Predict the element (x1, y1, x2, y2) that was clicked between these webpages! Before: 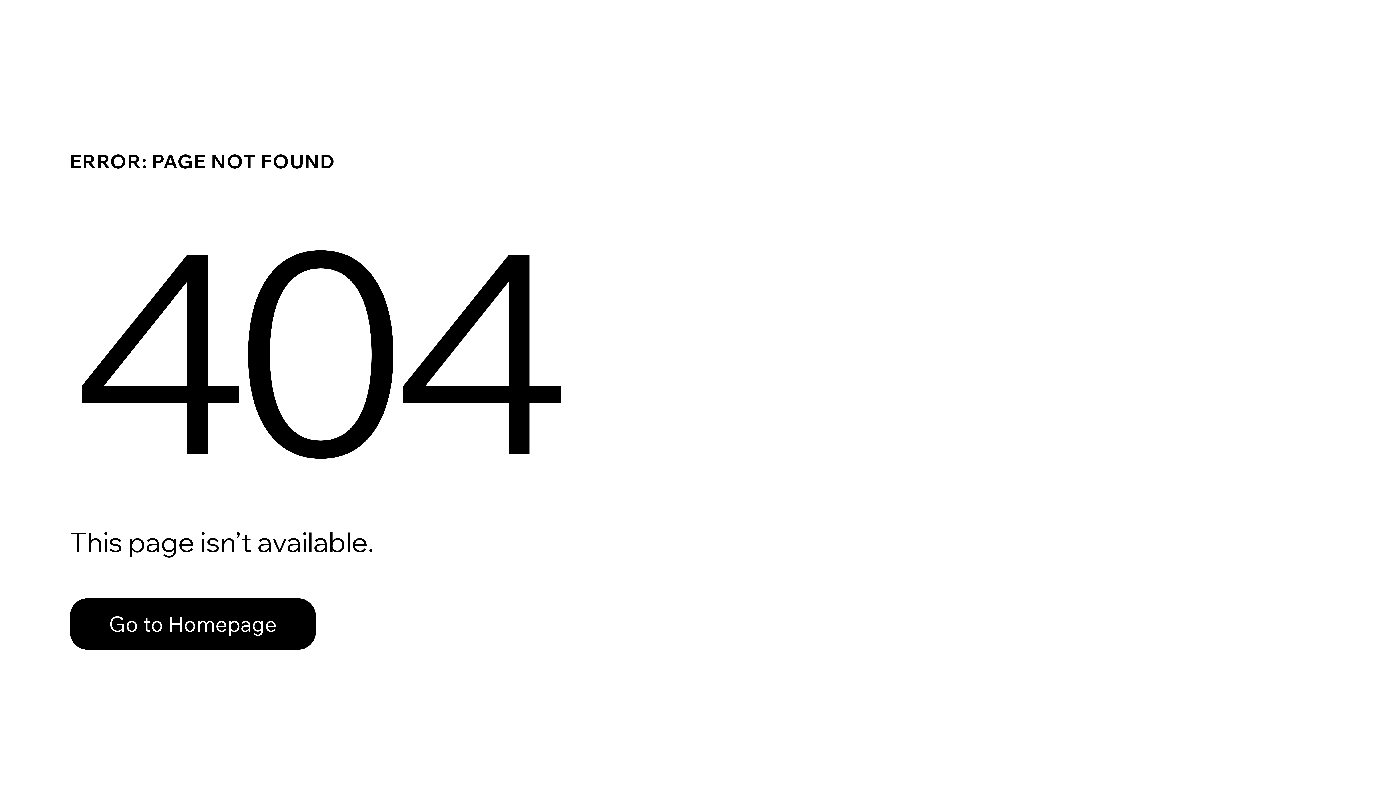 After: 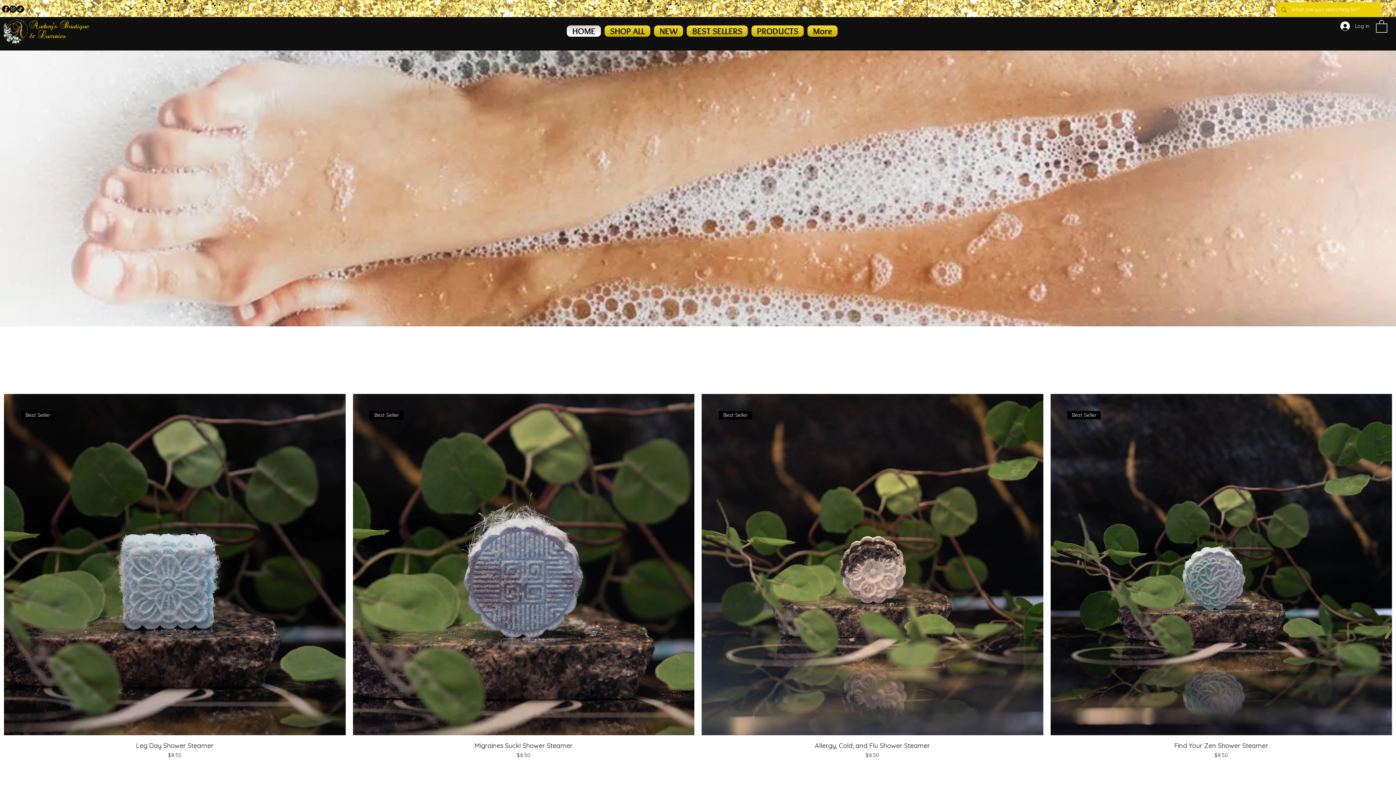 Action: label: Go to Homepage bbox: (69, 598, 316, 650)